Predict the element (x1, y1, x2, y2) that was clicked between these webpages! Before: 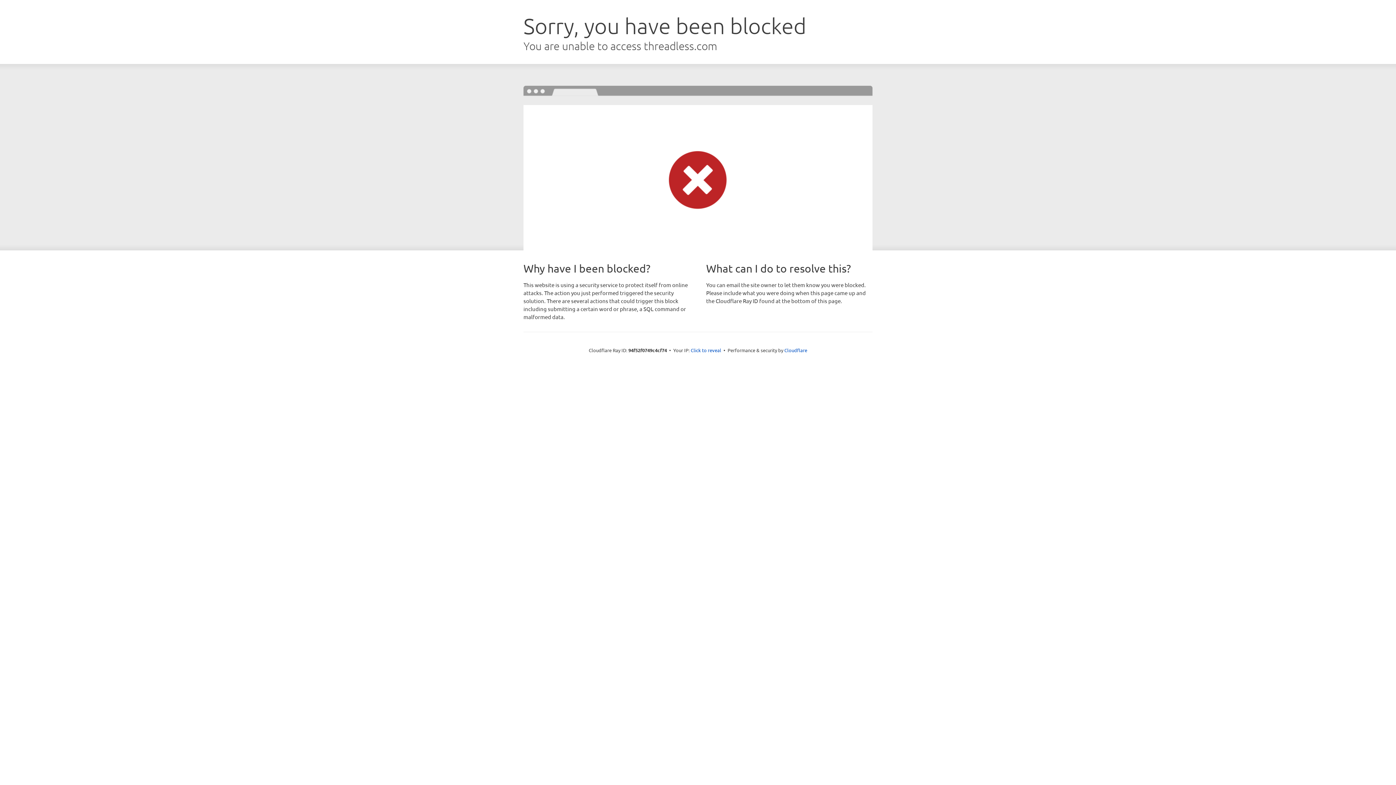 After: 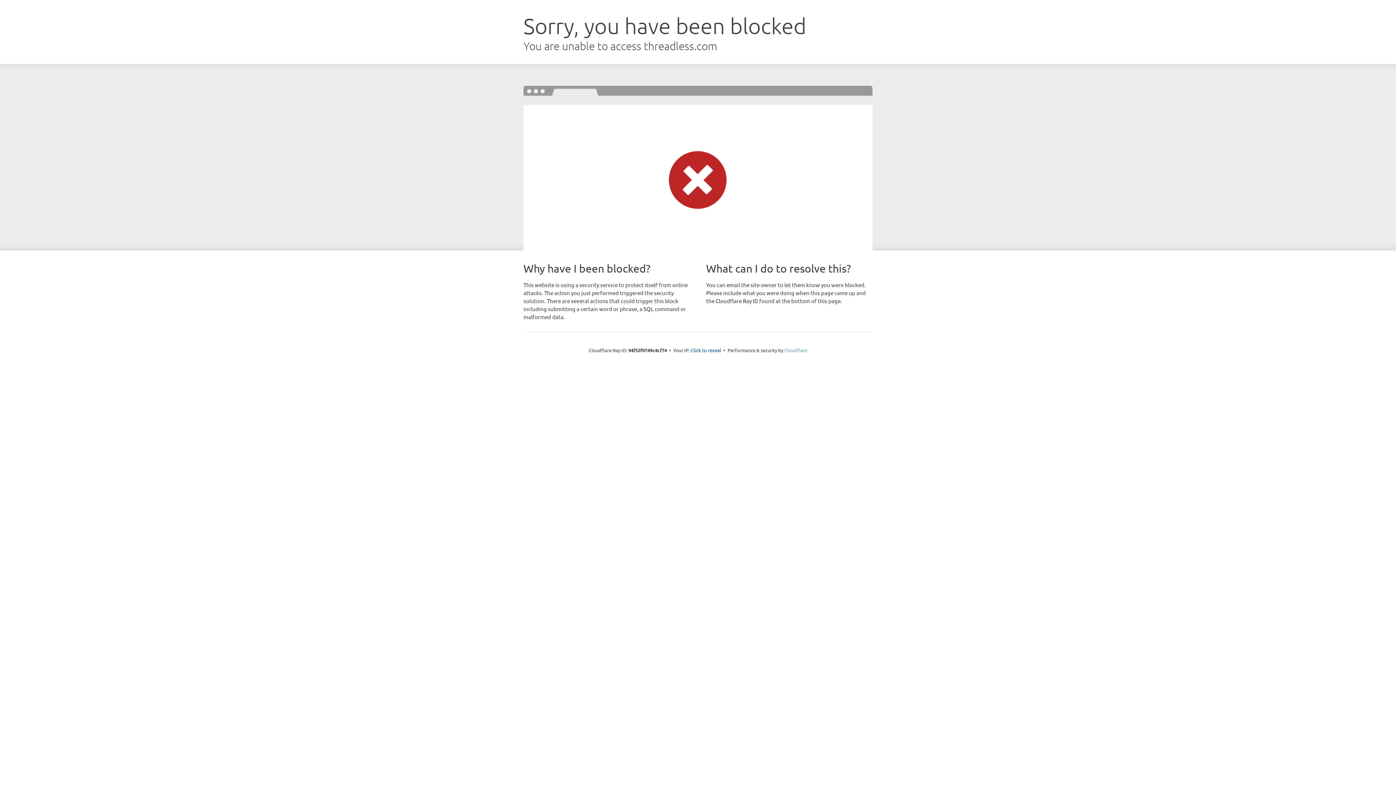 Action: label: Cloudflare bbox: (784, 347, 807, 353)